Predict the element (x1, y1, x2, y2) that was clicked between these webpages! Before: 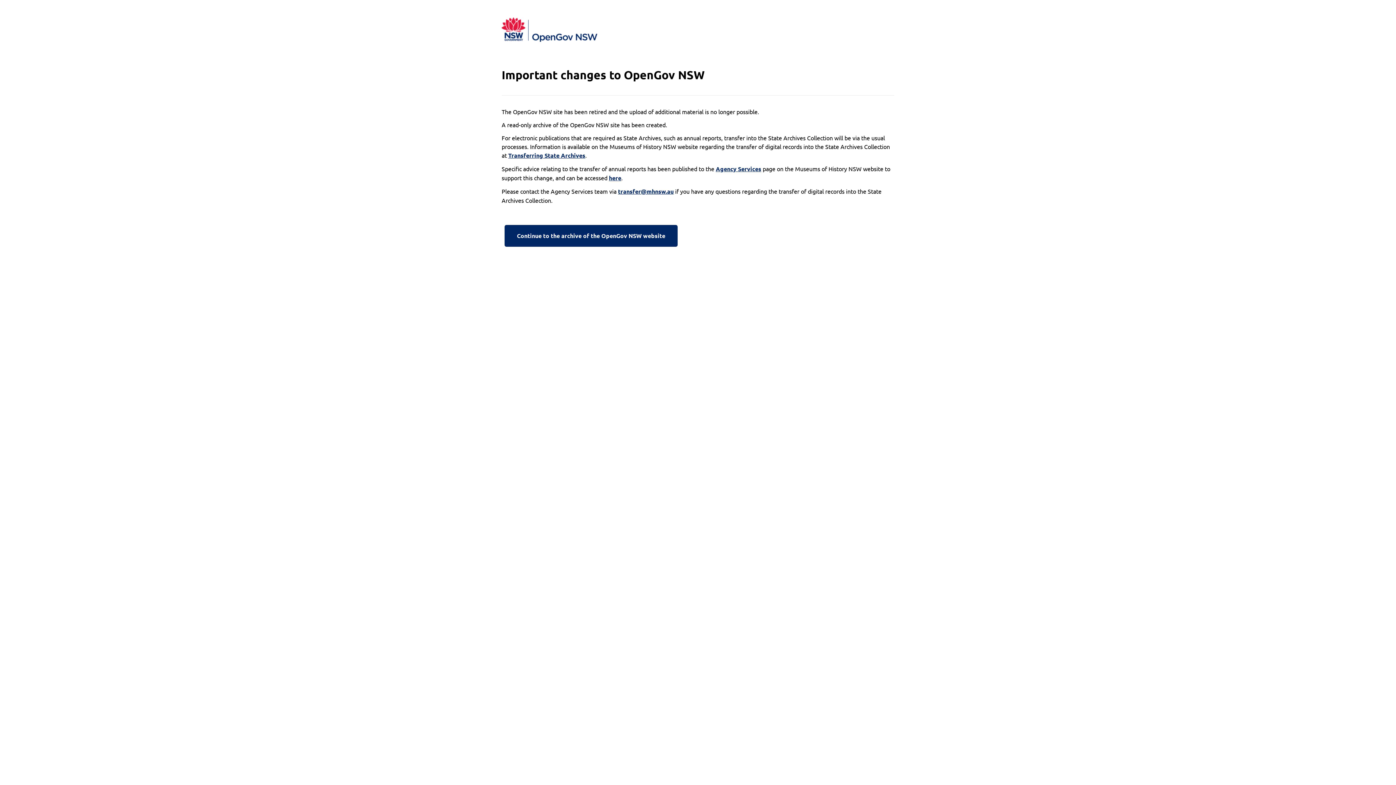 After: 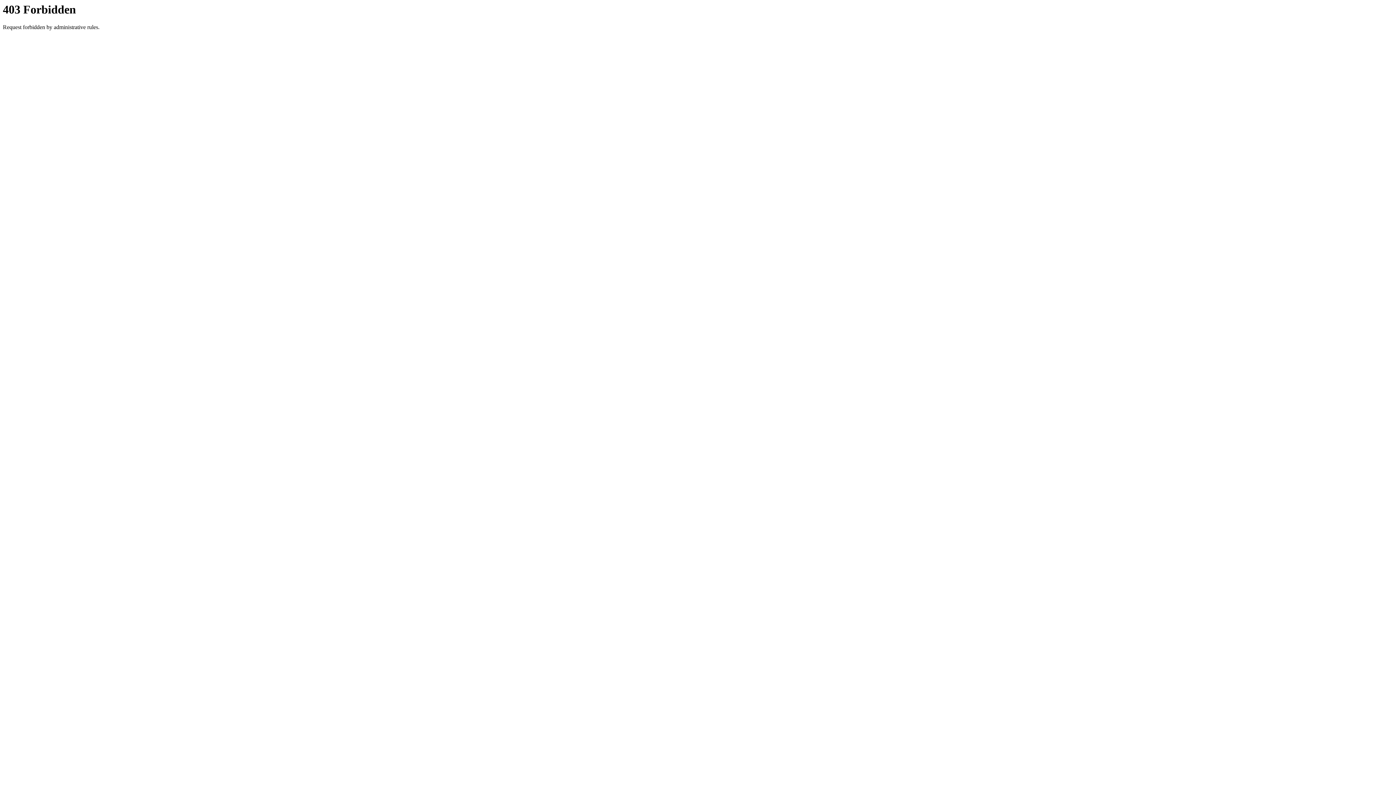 Action: label: Continue to the archive of the OpenGov NSW website bbox: (501, 222, 680, 249)